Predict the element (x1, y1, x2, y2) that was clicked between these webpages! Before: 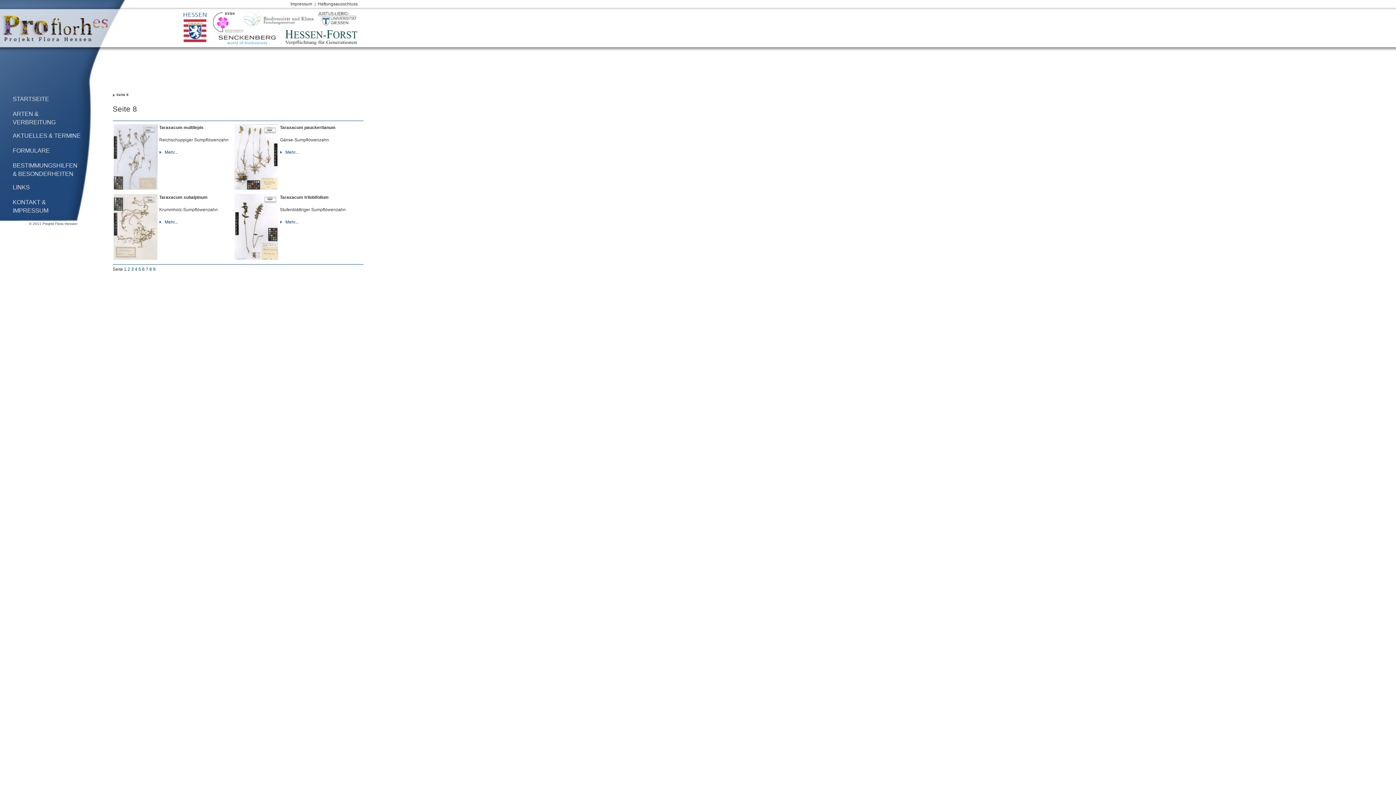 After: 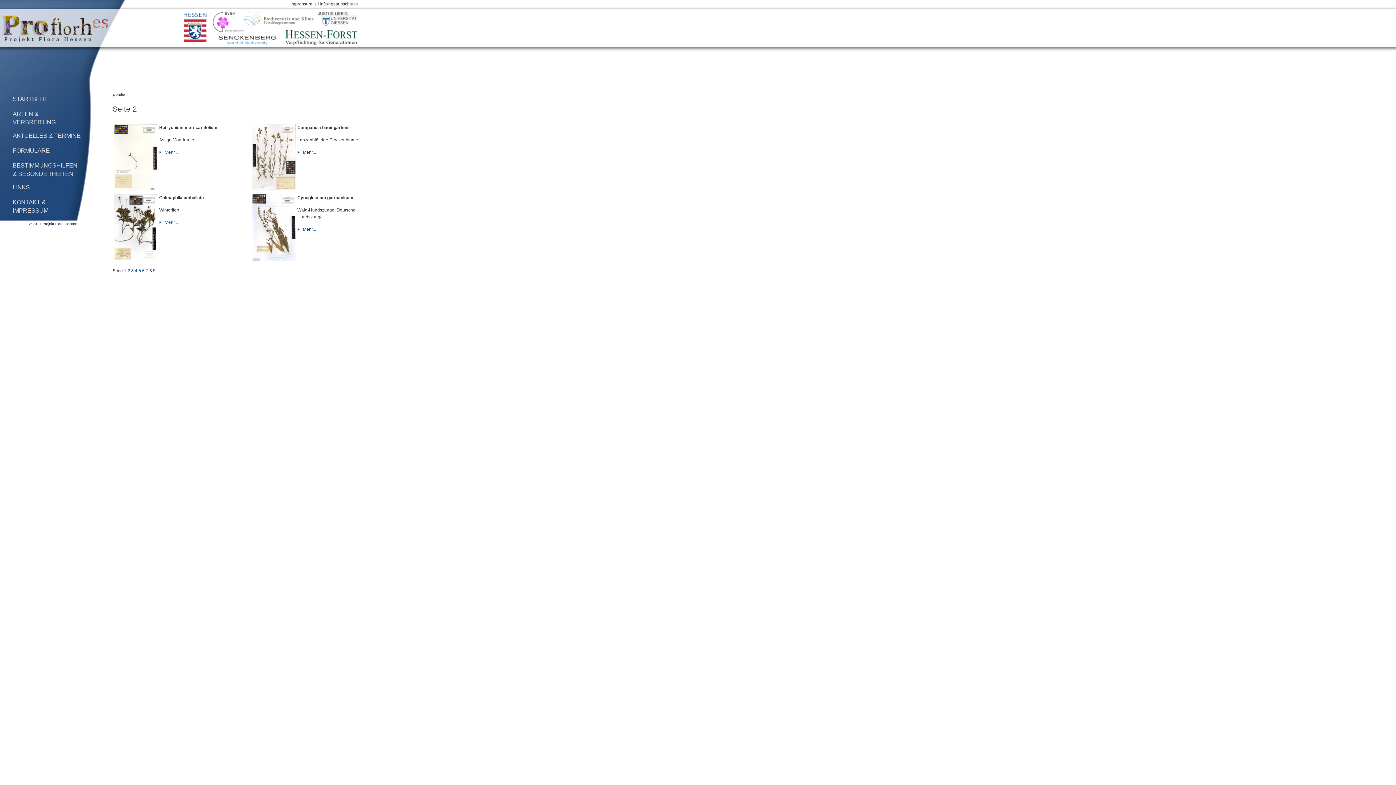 Action: bbox: (127, 266, 130, 272) label: 2